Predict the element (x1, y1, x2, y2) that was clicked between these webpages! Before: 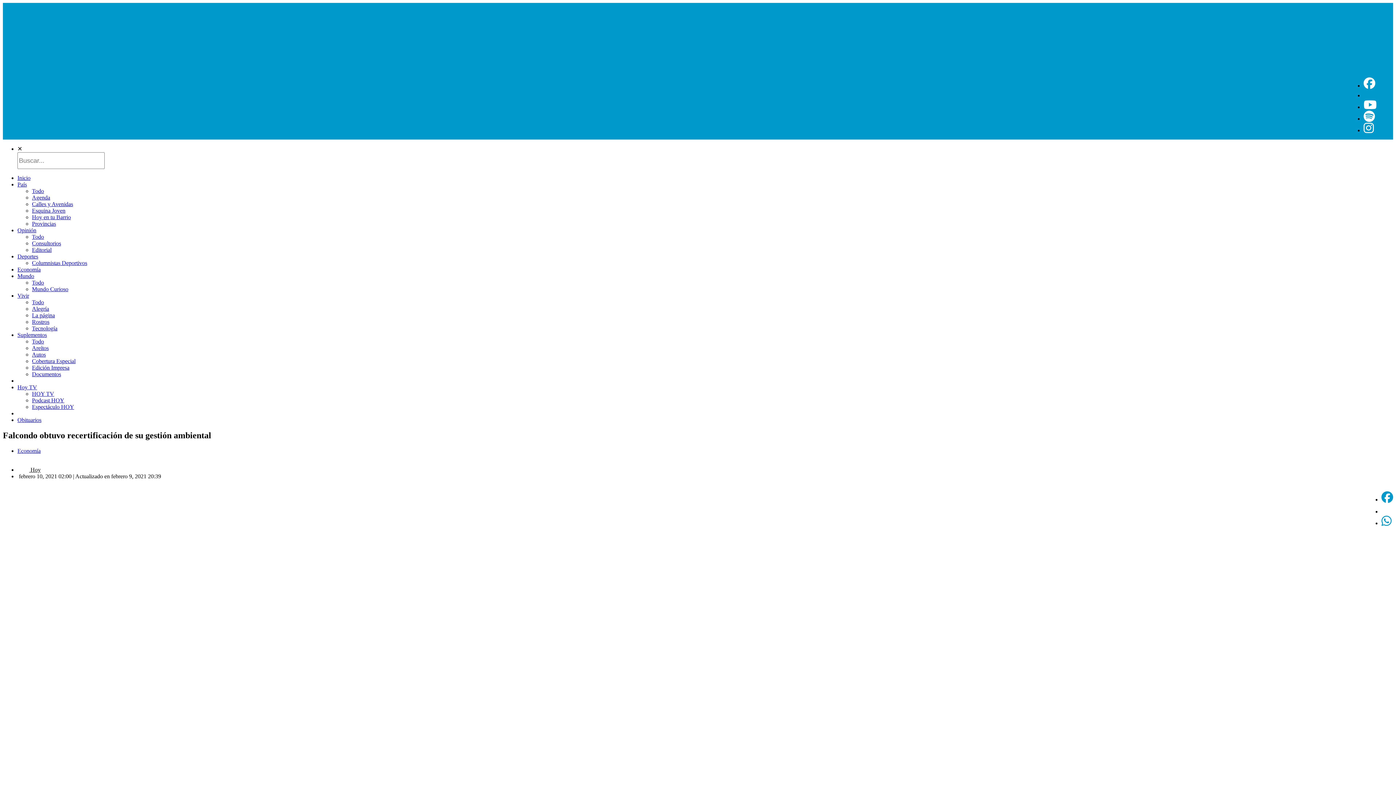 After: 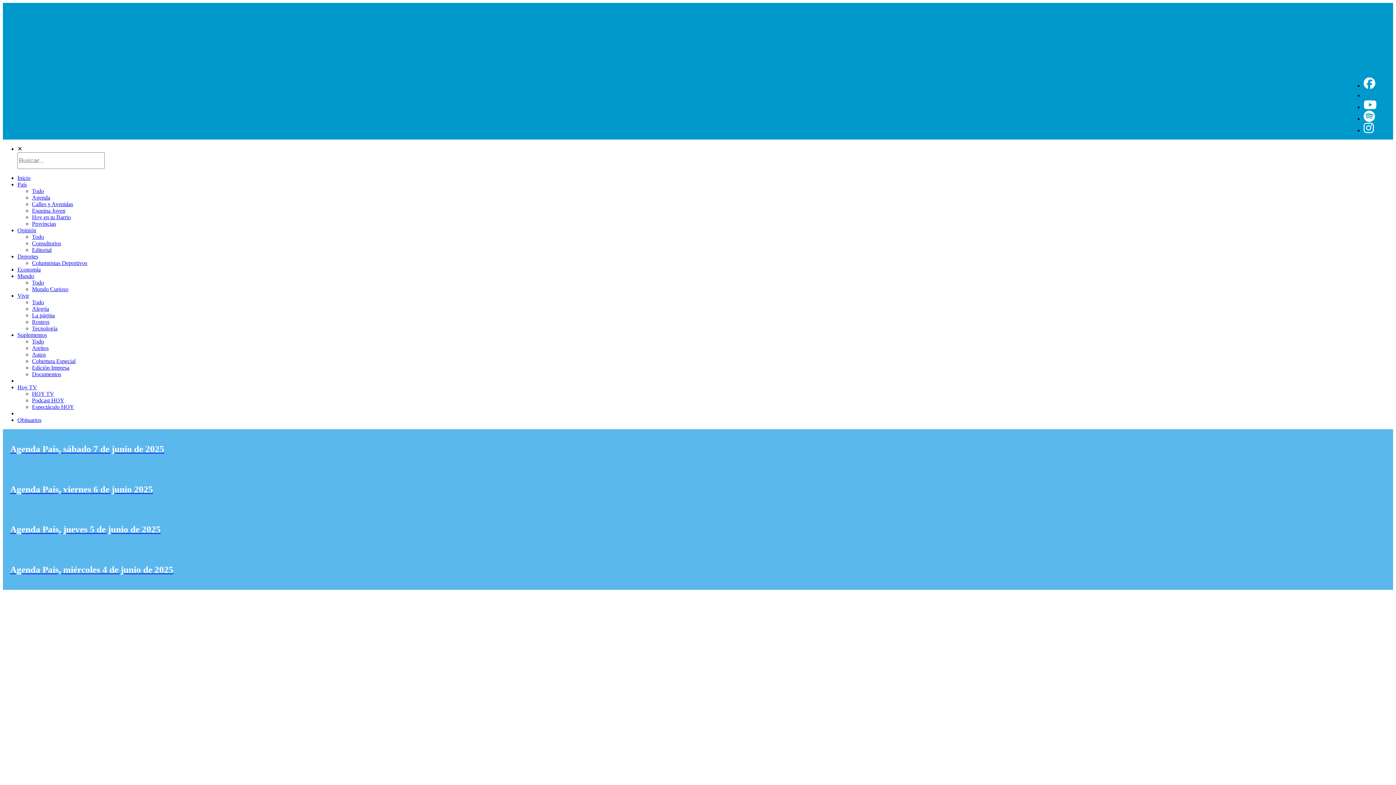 Action: label: Agenda bbox: (32, 194, 50, 200)